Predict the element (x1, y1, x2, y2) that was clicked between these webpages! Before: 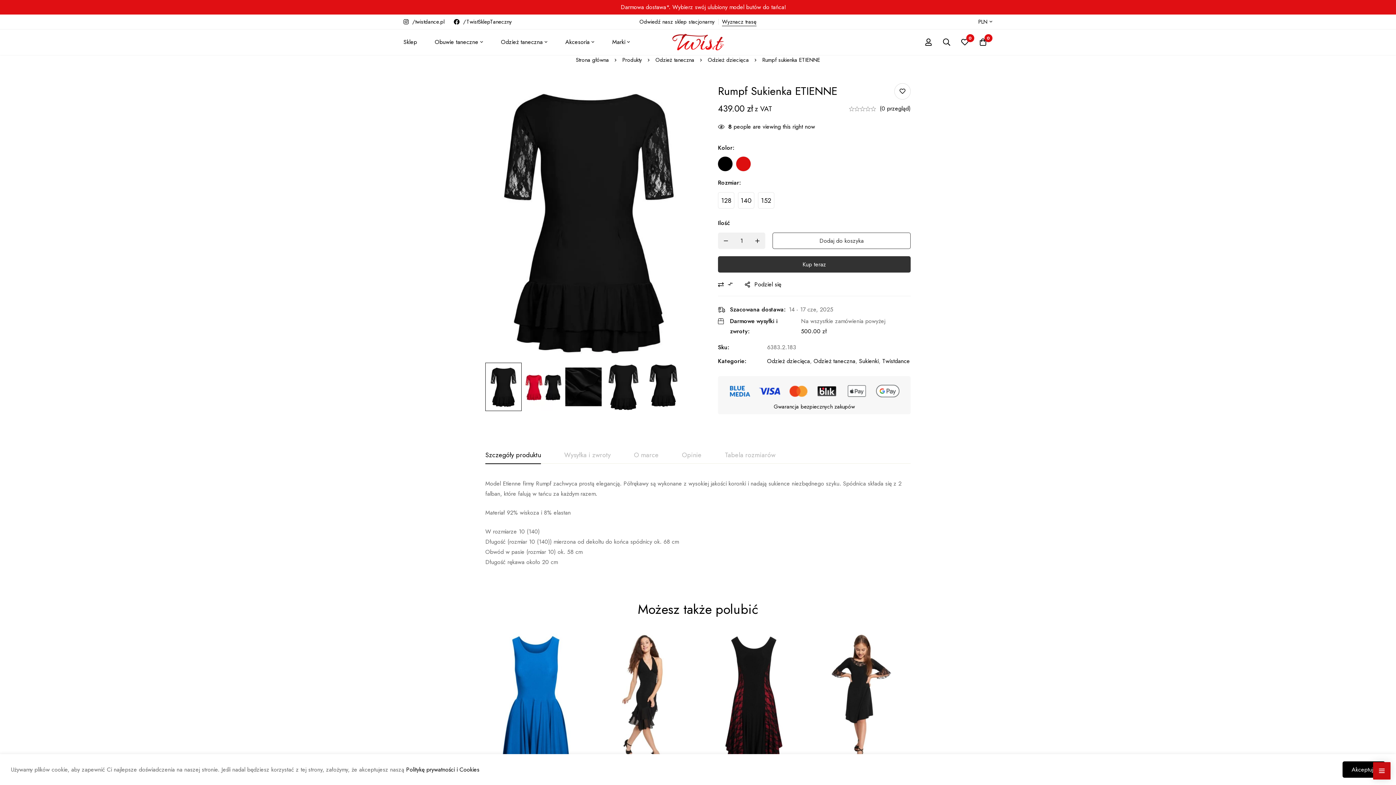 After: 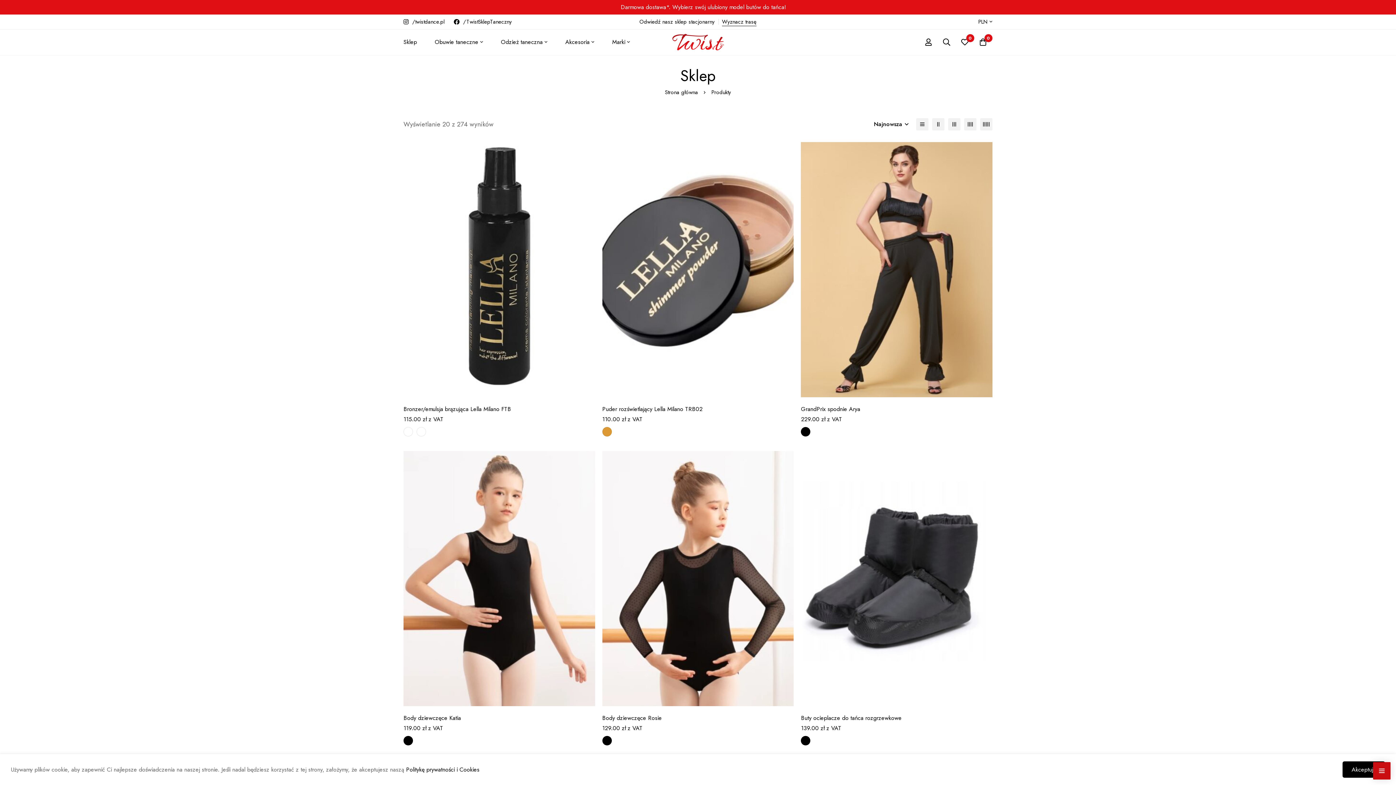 Action: label: Sklep bbox: (395, 29, 425, 54)